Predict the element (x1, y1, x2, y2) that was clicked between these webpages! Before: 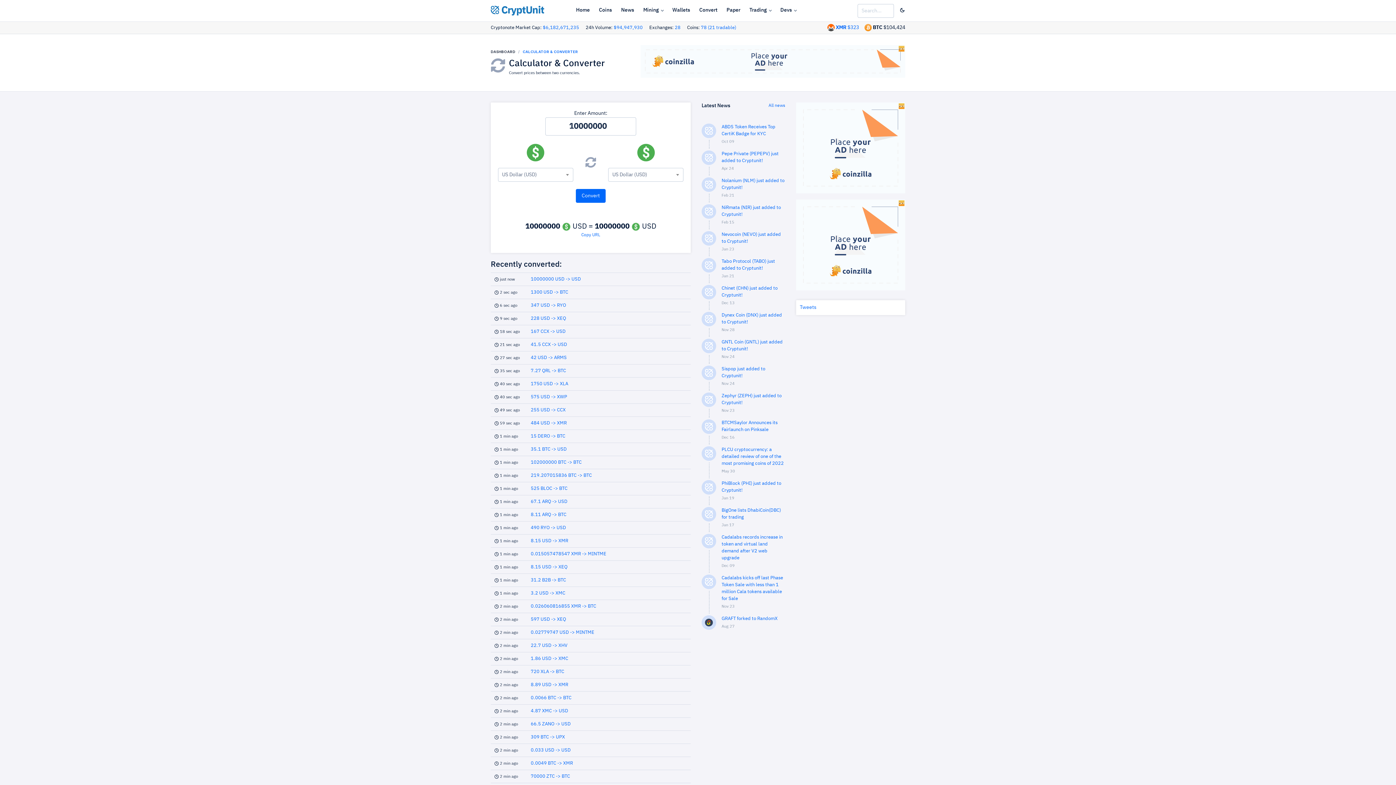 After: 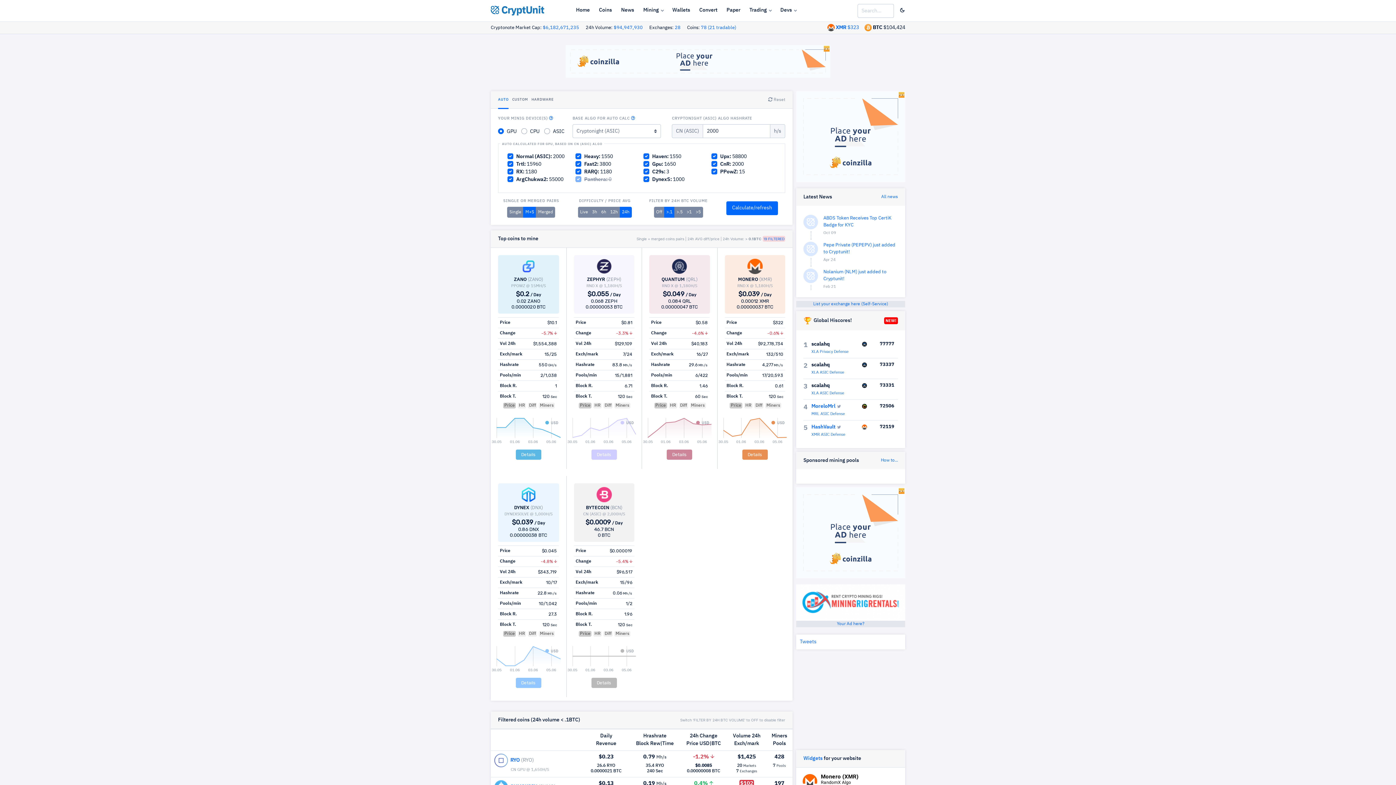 Action: bbox: (490, 49, 515, 53) label: DASHBOARD